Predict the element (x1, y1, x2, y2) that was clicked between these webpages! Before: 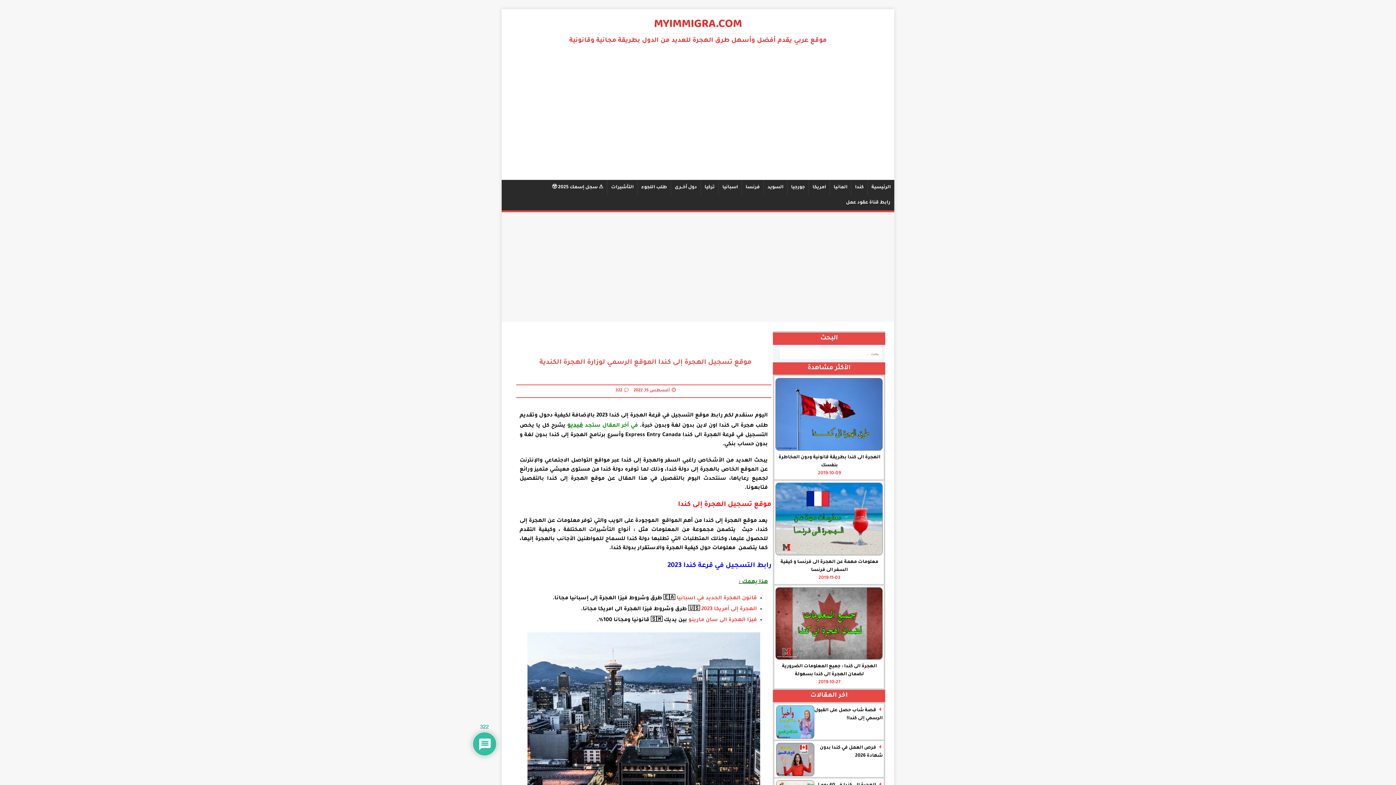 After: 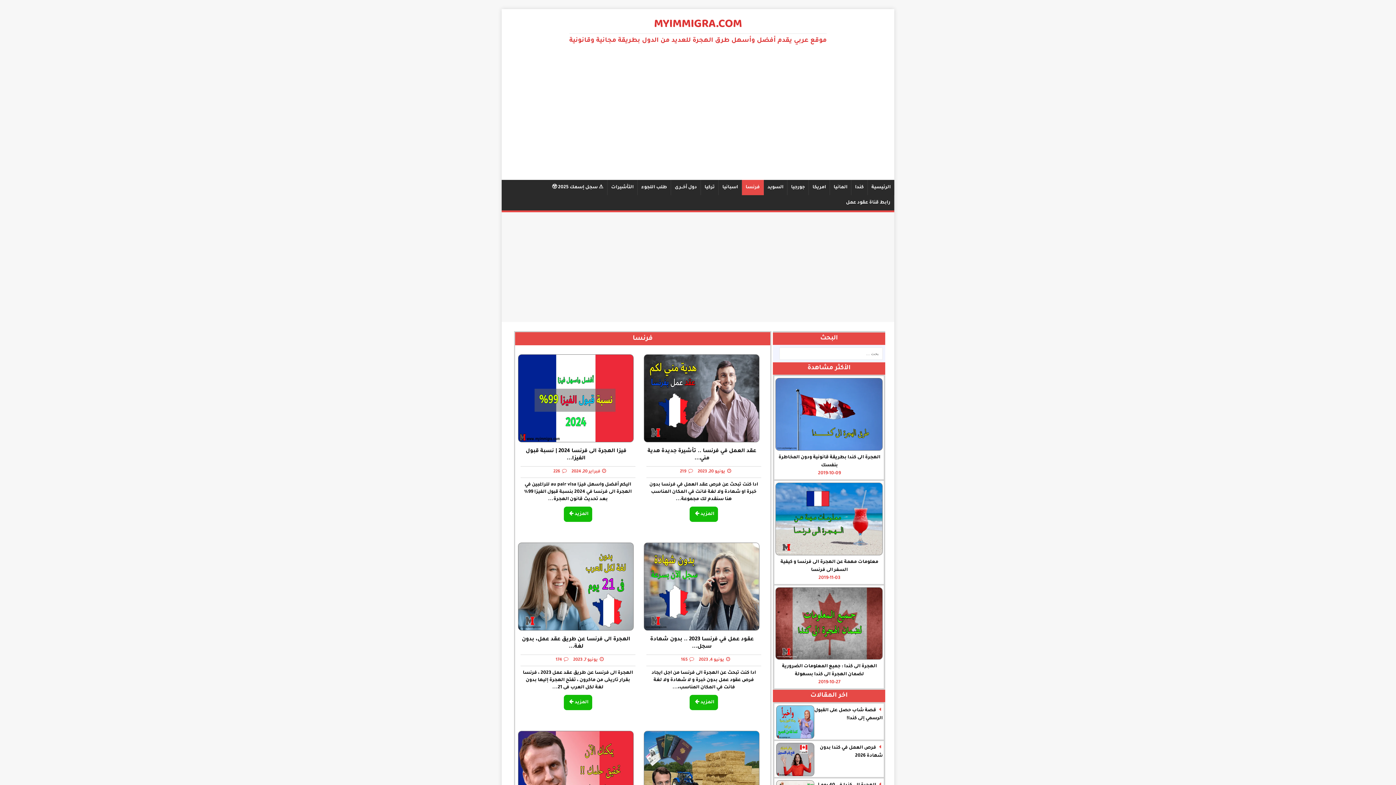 Action: label: فرنسا bbox: (742, 180, 764, 195)